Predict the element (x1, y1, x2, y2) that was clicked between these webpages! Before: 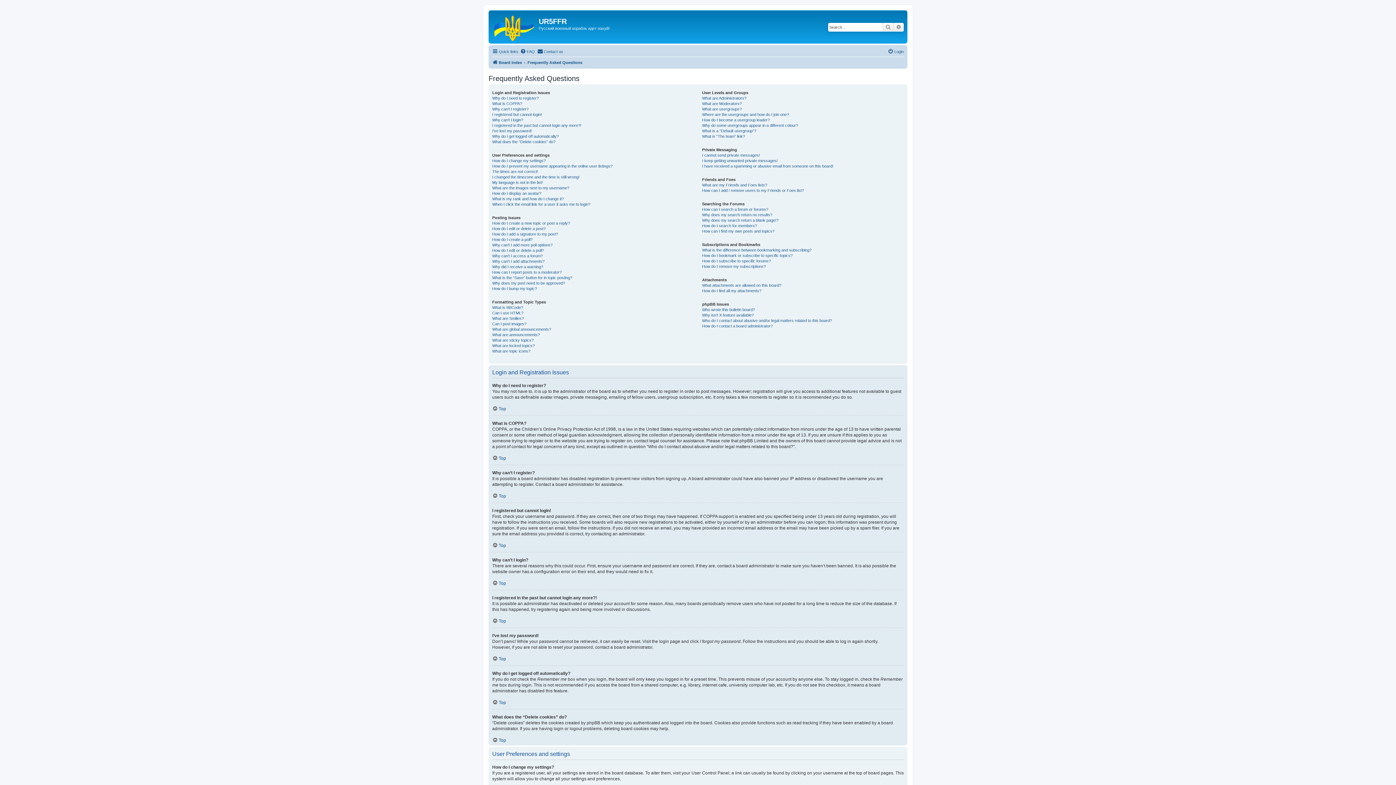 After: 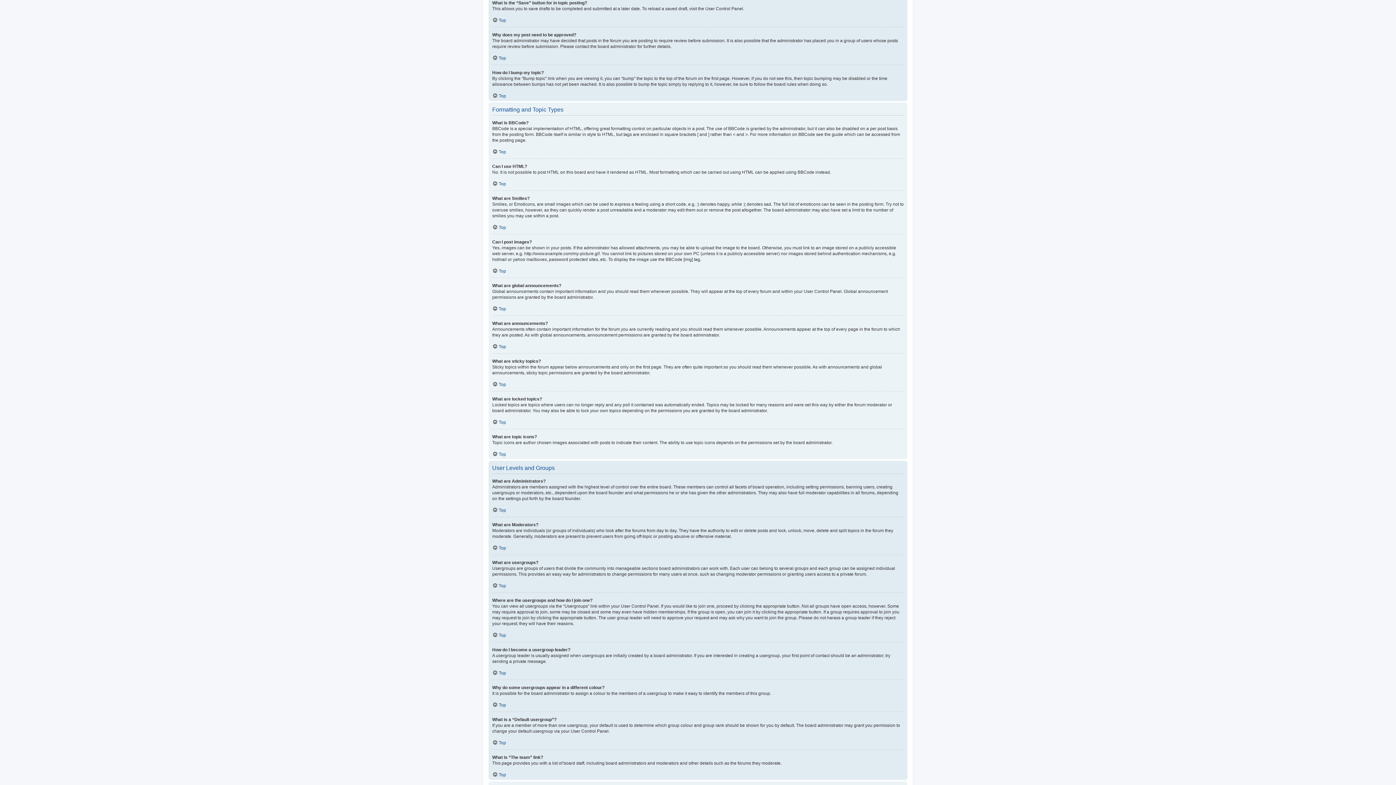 Action: bbox: (492, 275, 572, 280) label: What is the “Save” button for in topic posting?